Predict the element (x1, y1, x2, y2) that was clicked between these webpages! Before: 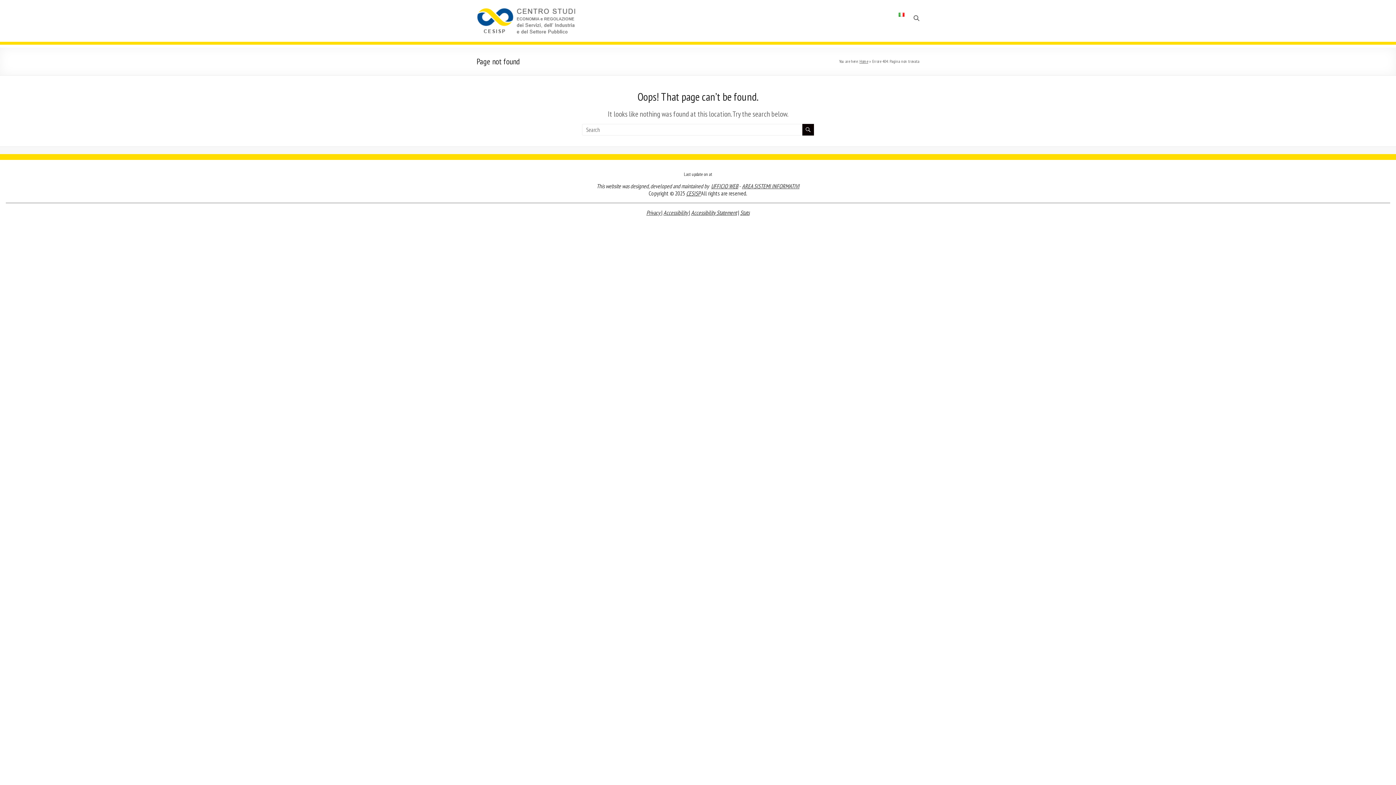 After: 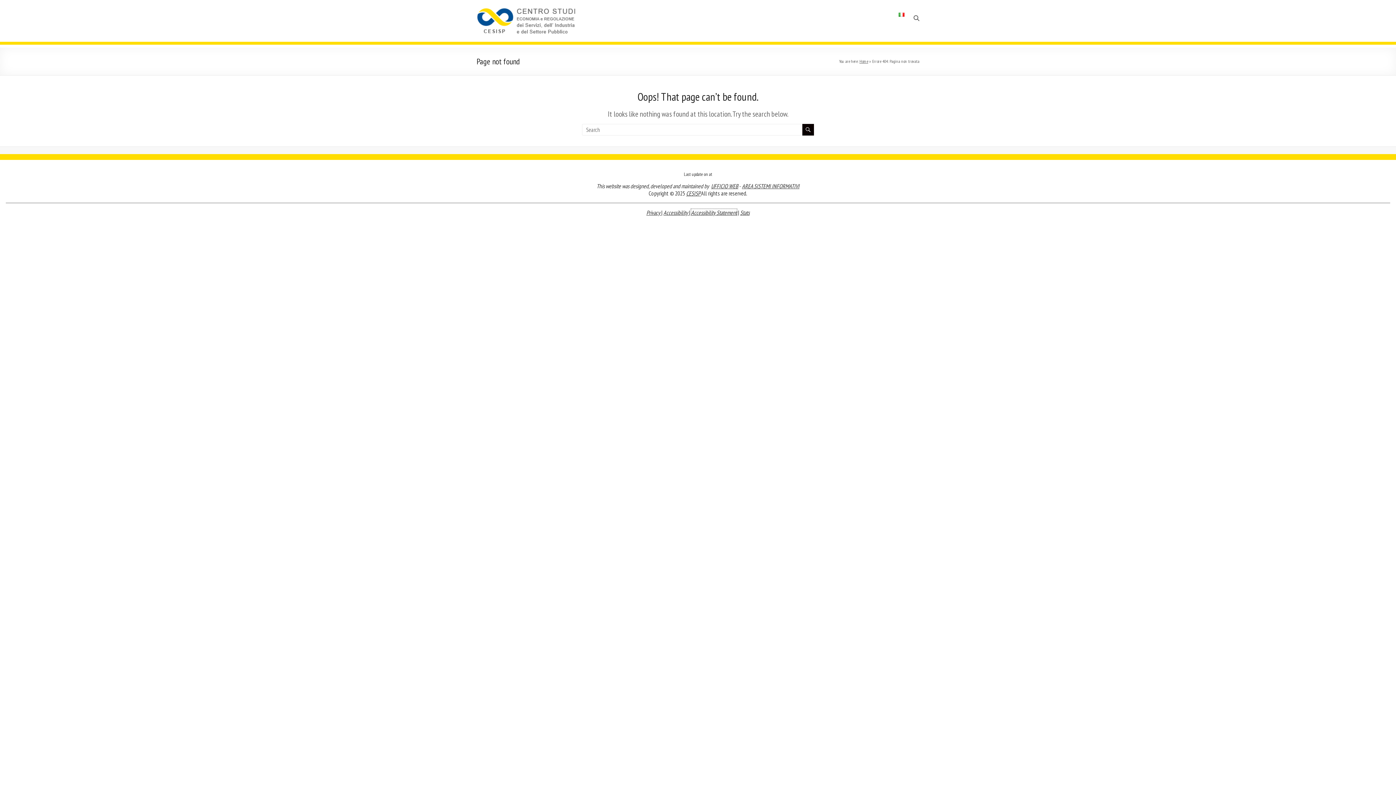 Action: label: Accessibility Statement bbox: (691, 209, 737, 216)